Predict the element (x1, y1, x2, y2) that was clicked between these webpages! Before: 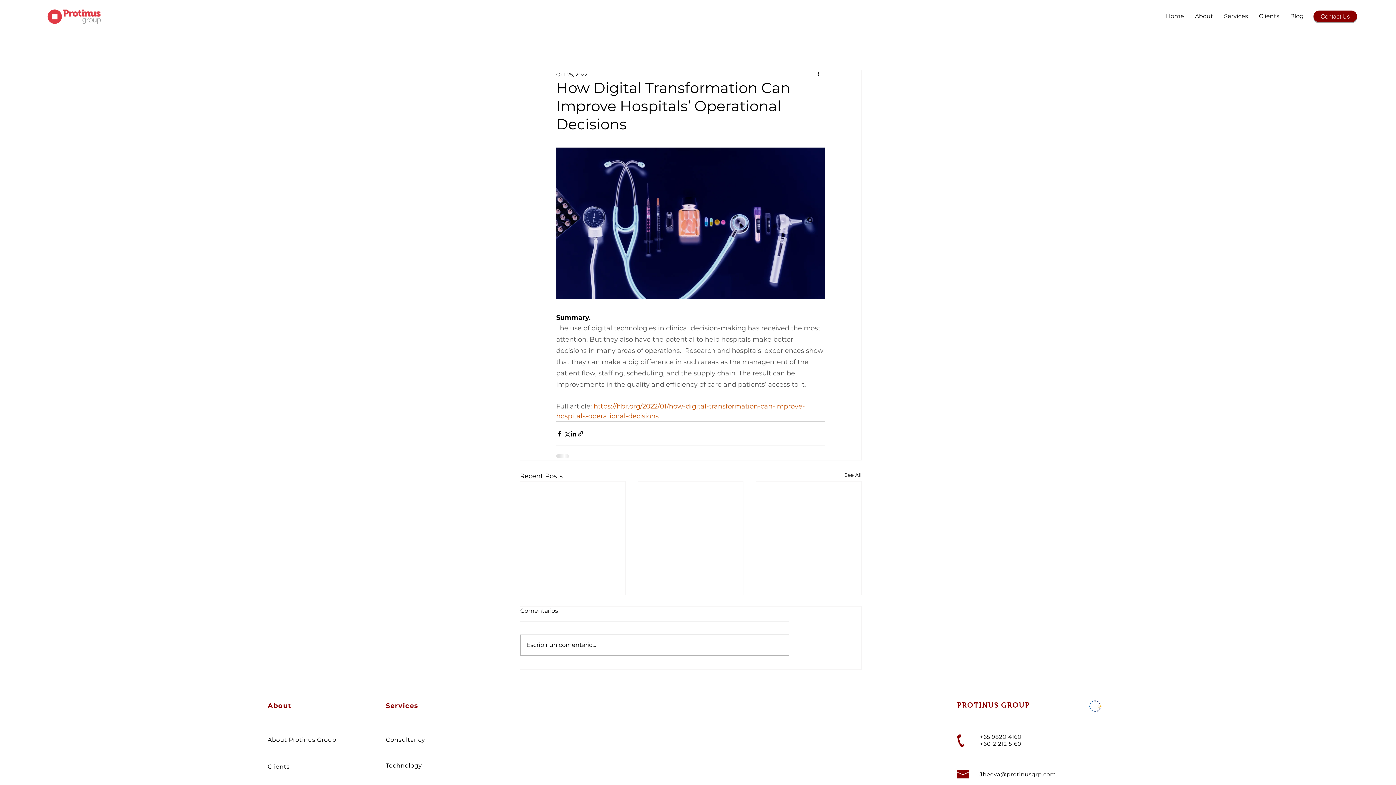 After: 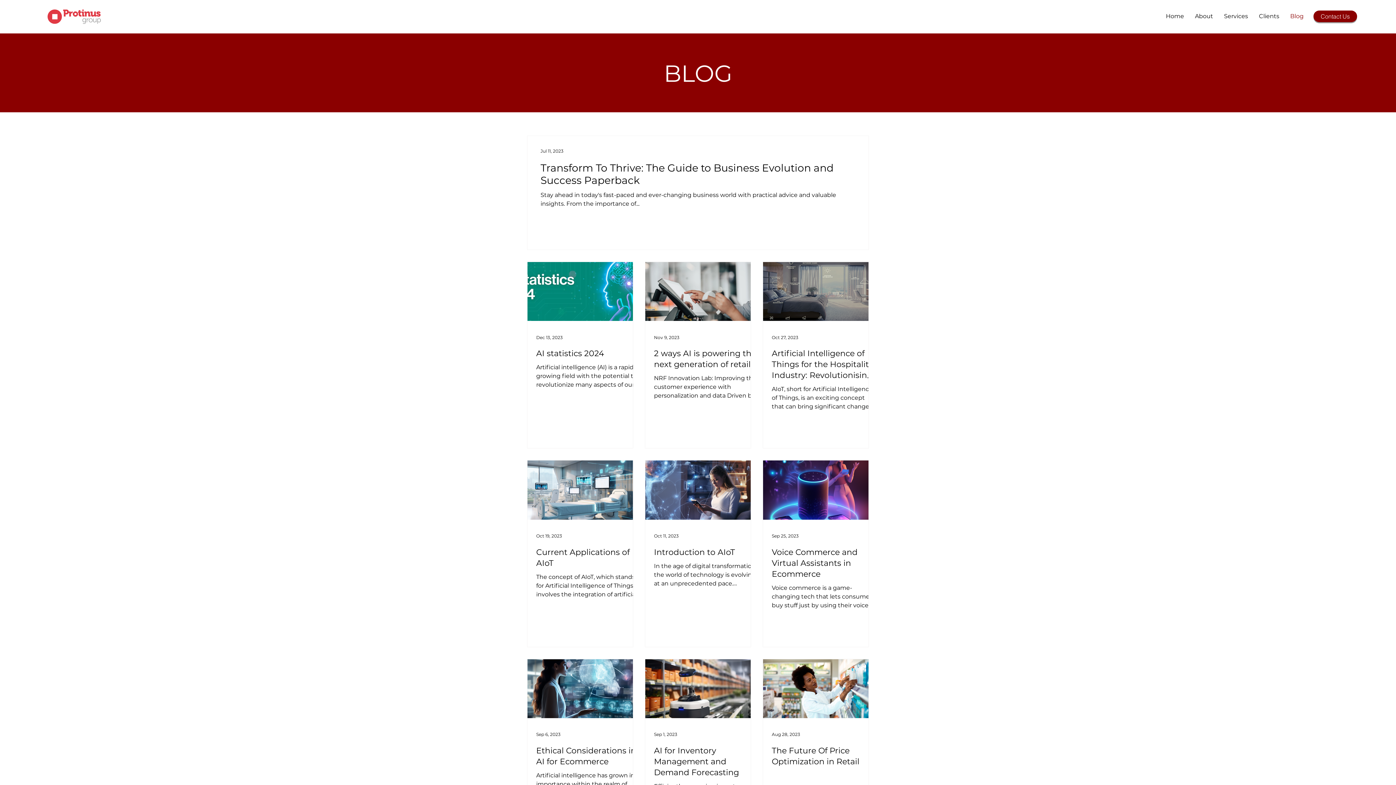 Action: label: See All bbox: (844, 471, 861, 481)